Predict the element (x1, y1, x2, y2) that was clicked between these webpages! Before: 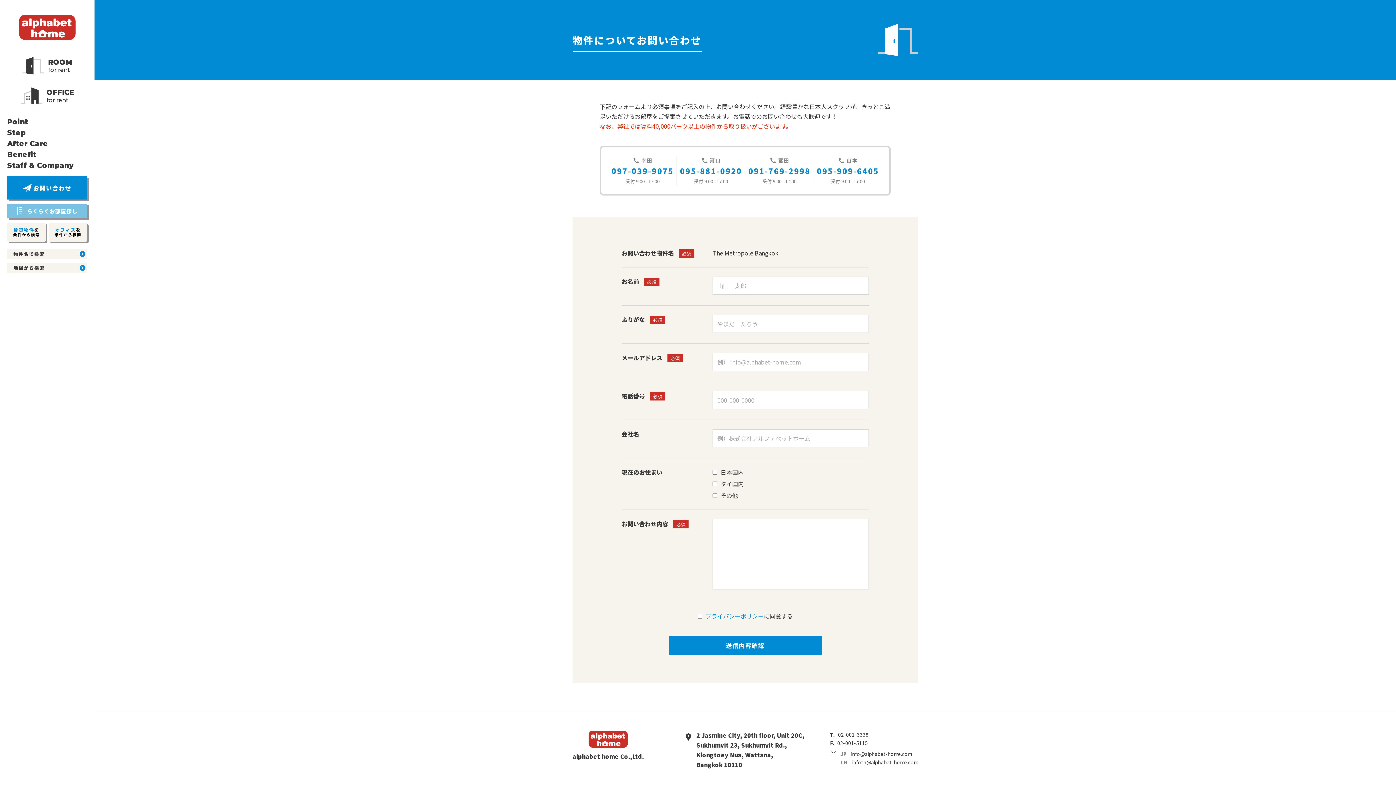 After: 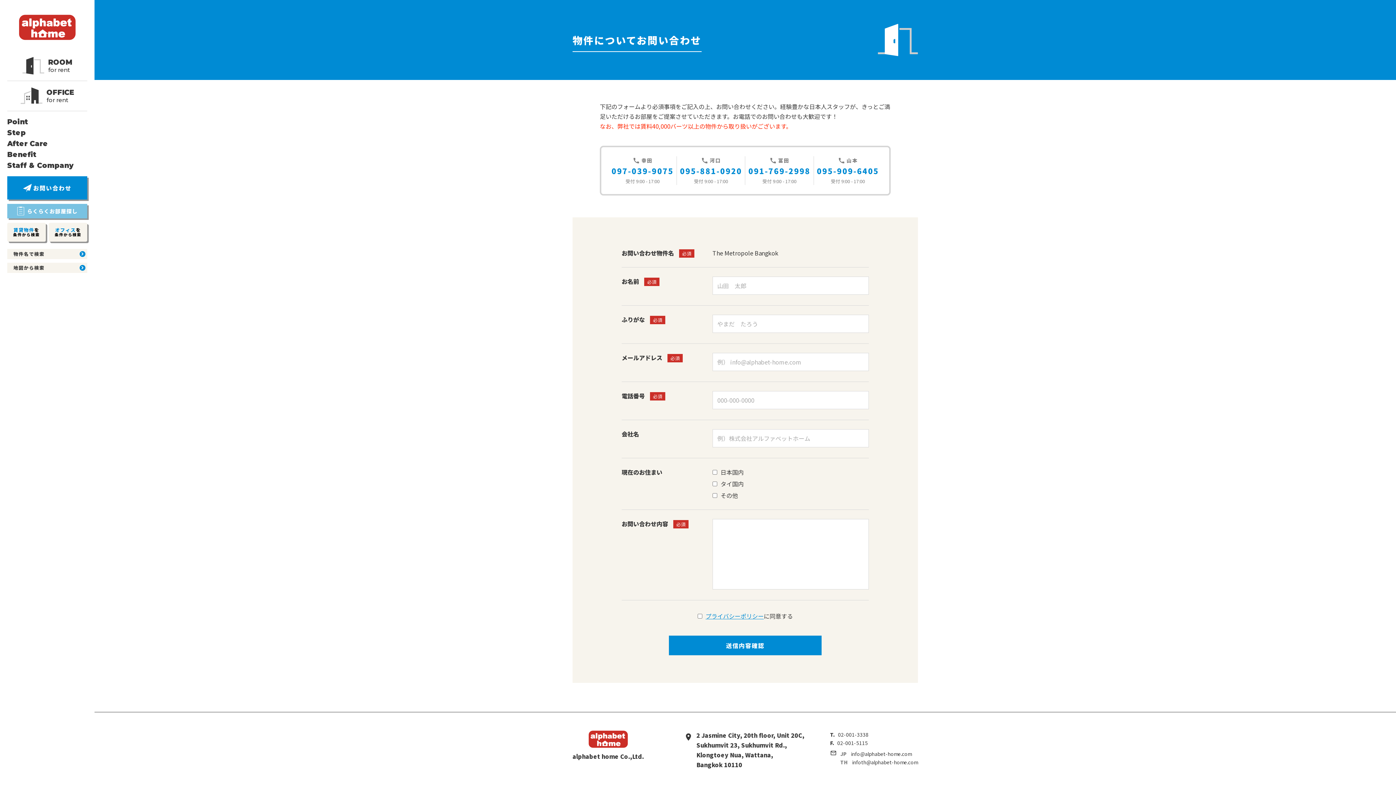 Action: label: 095-909-6405 bbox: (817, 165, 879, 176)